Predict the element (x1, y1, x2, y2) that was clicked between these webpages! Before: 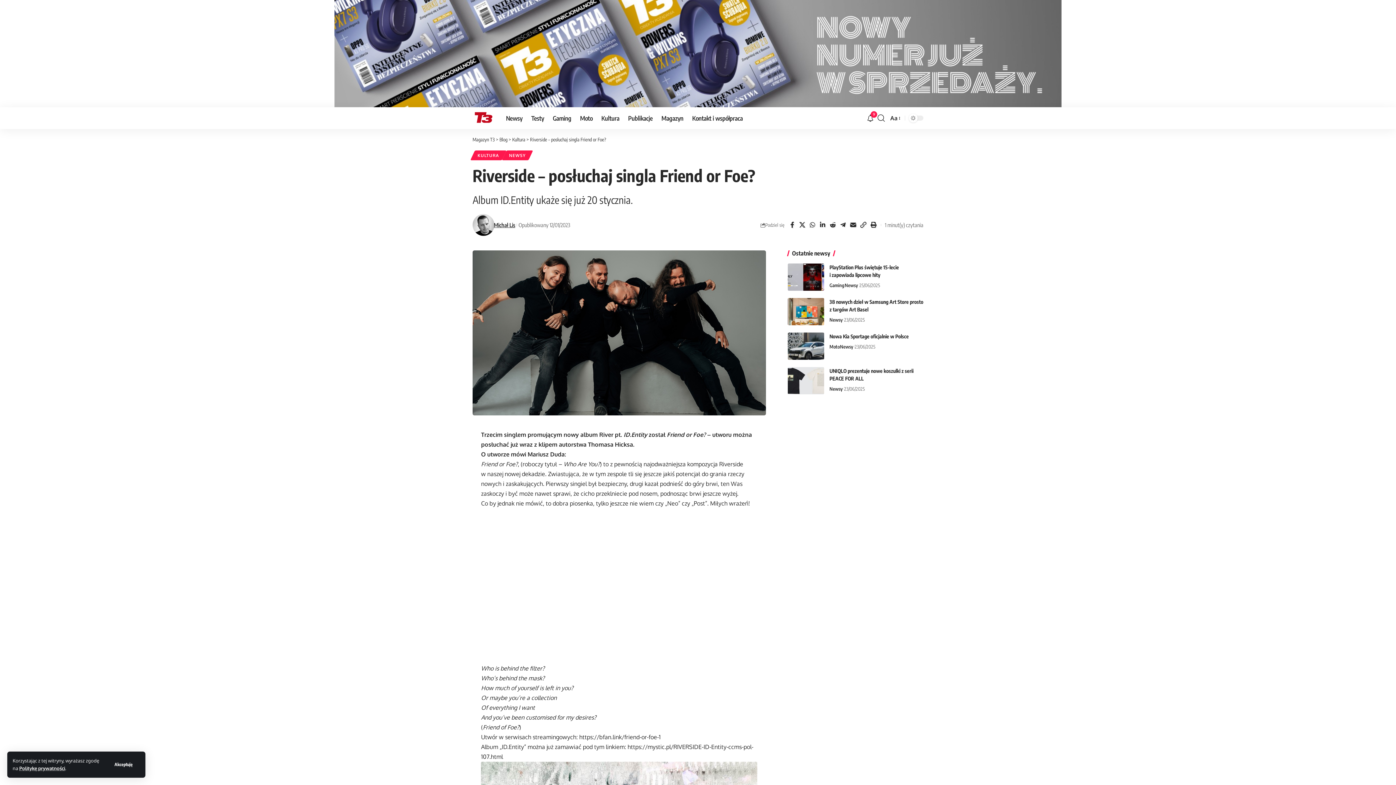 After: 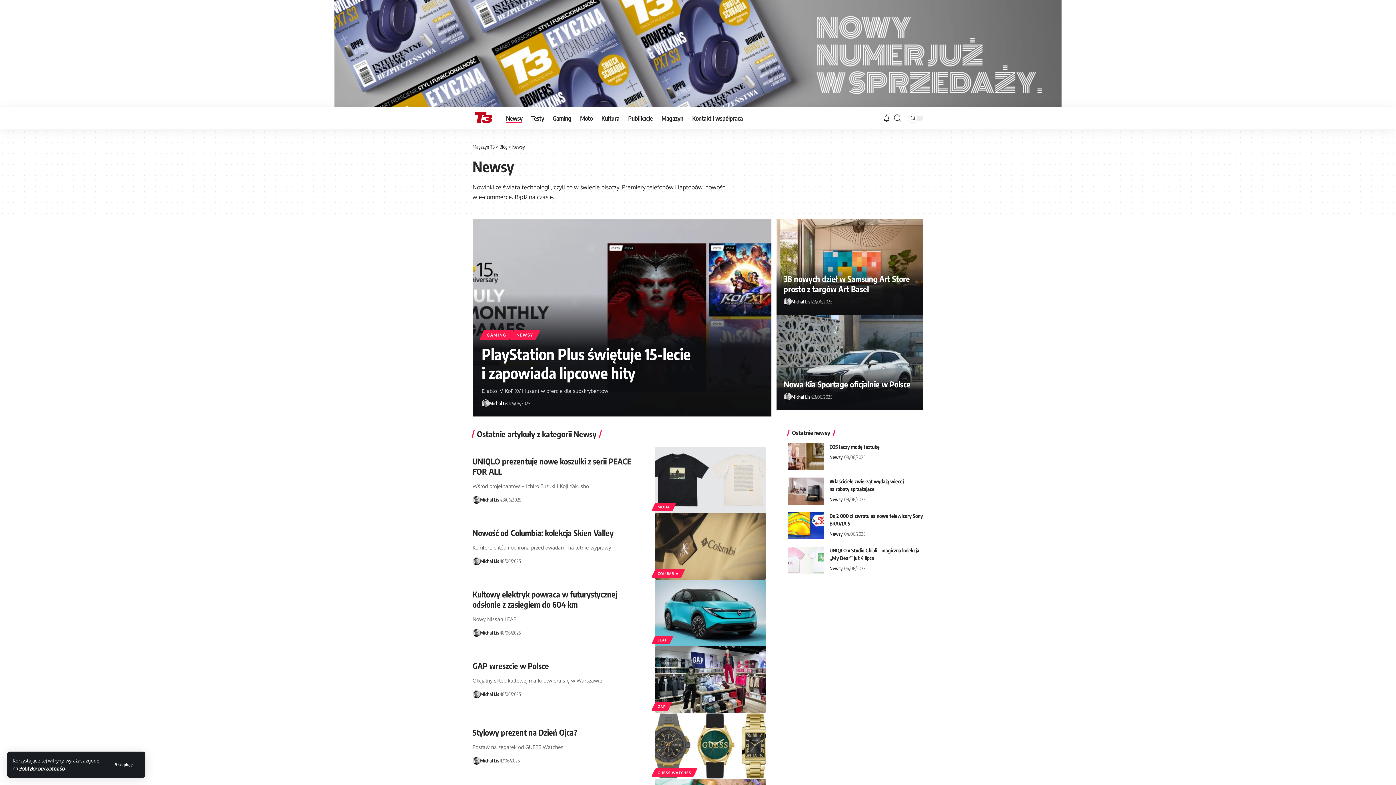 Action: label: Newsy bbox: (840, 342, 853, 350)